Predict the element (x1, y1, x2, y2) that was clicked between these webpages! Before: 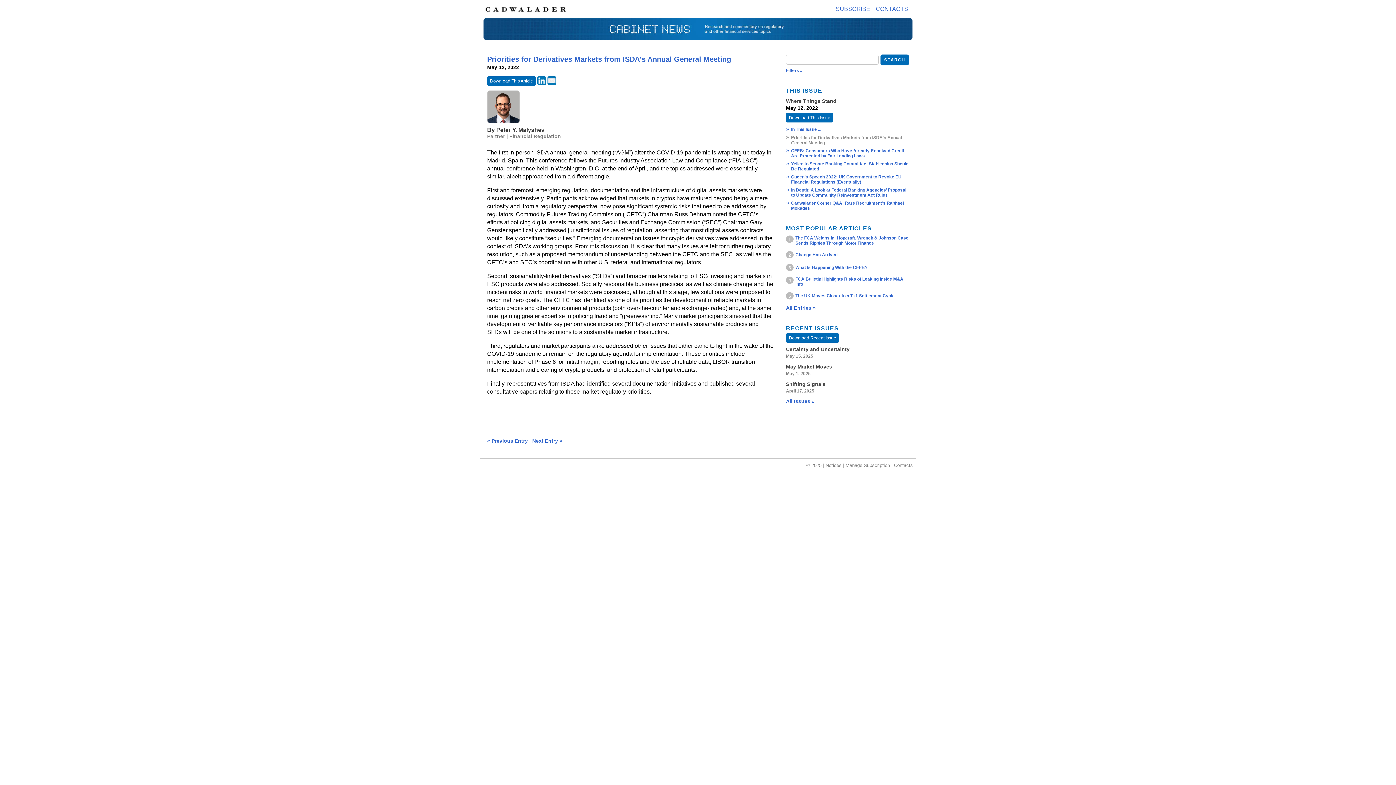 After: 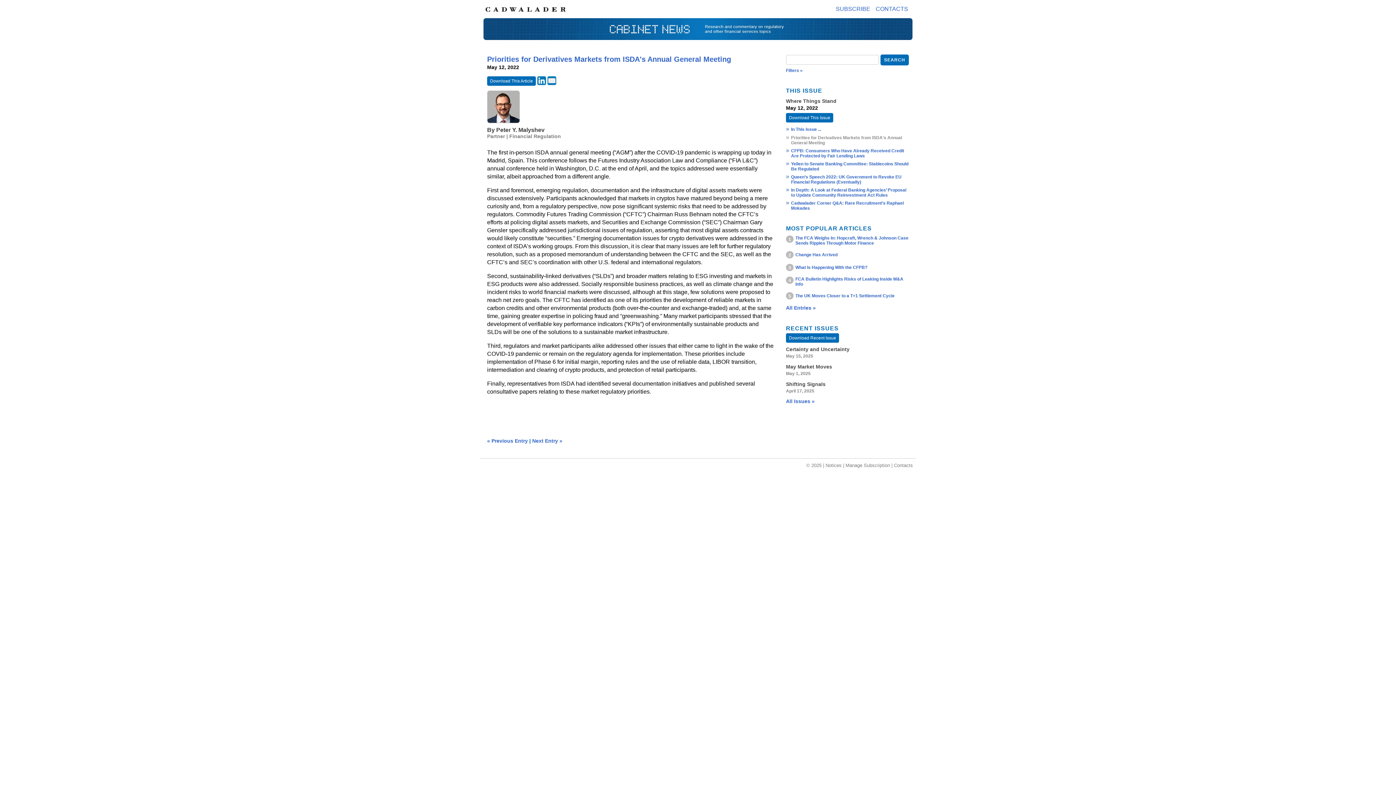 Action: label: Download This Article bbox: (487, 76, 536, 85)